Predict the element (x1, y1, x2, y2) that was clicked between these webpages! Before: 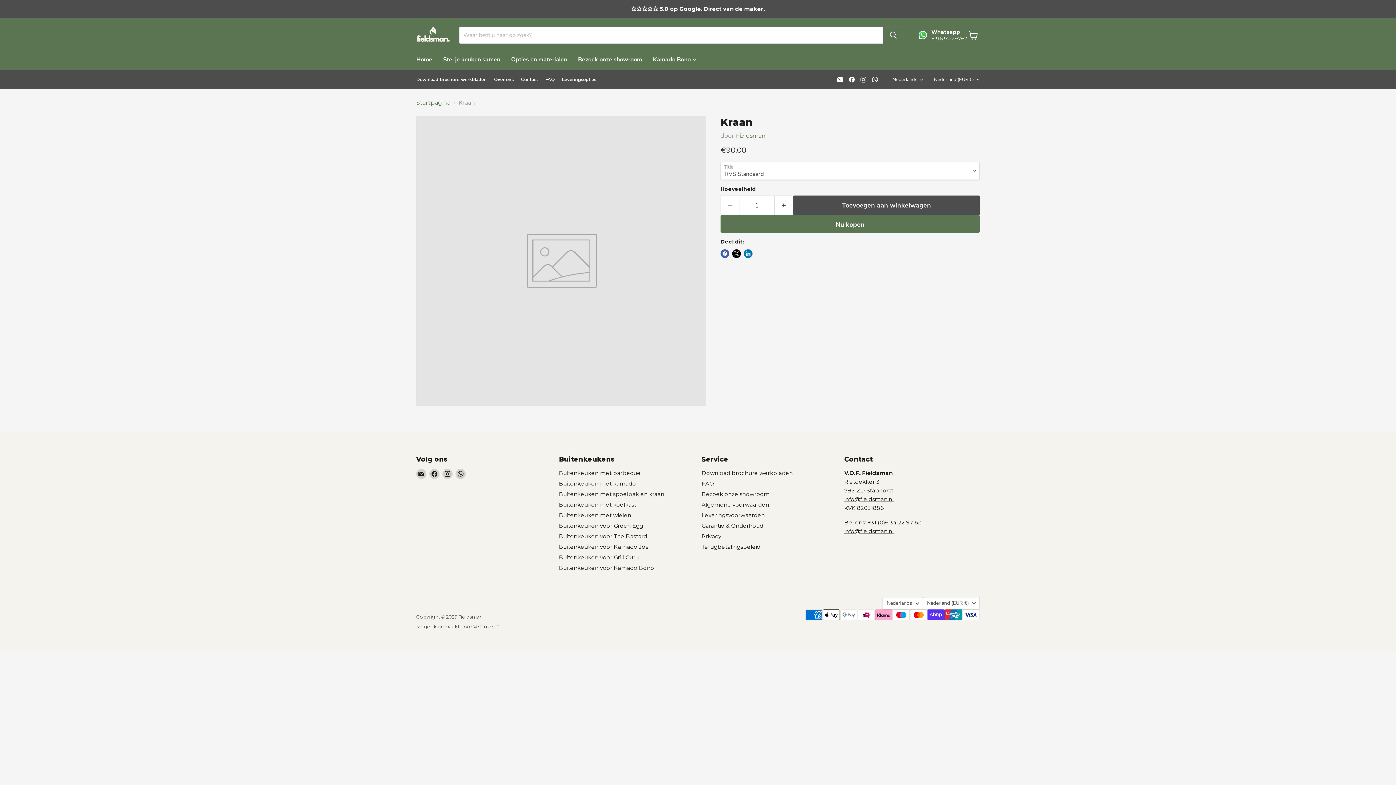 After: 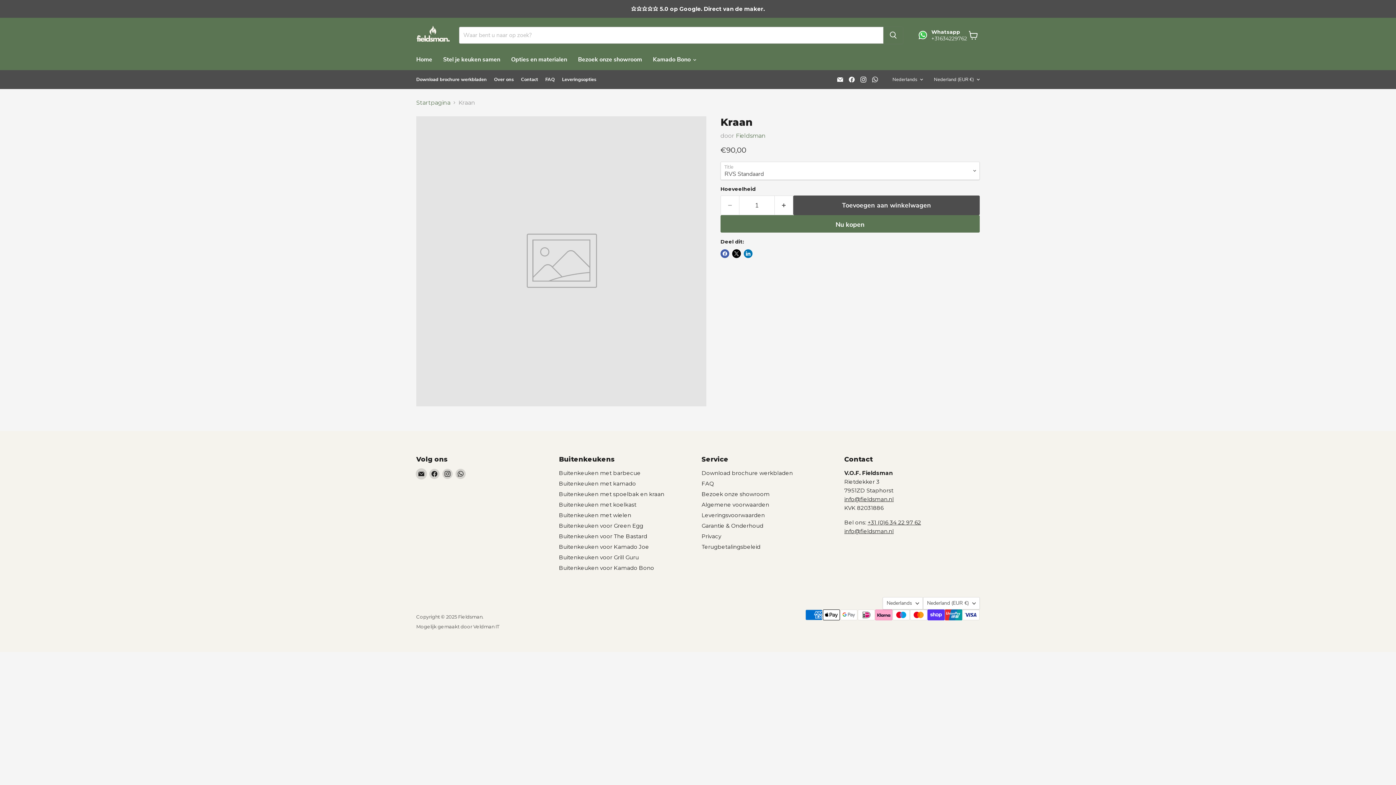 Action: bbox: (416, 469, 426, 479) label: Email Fieldsman